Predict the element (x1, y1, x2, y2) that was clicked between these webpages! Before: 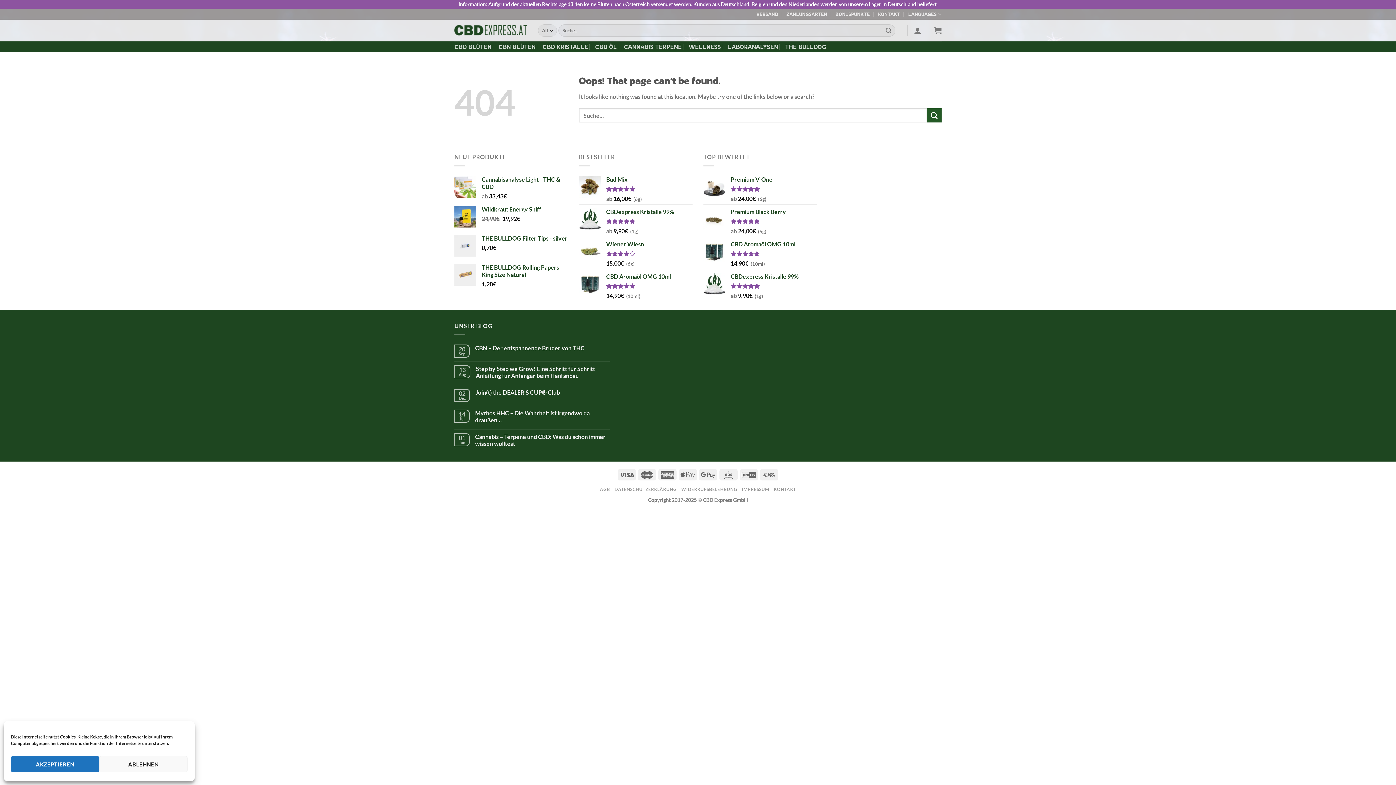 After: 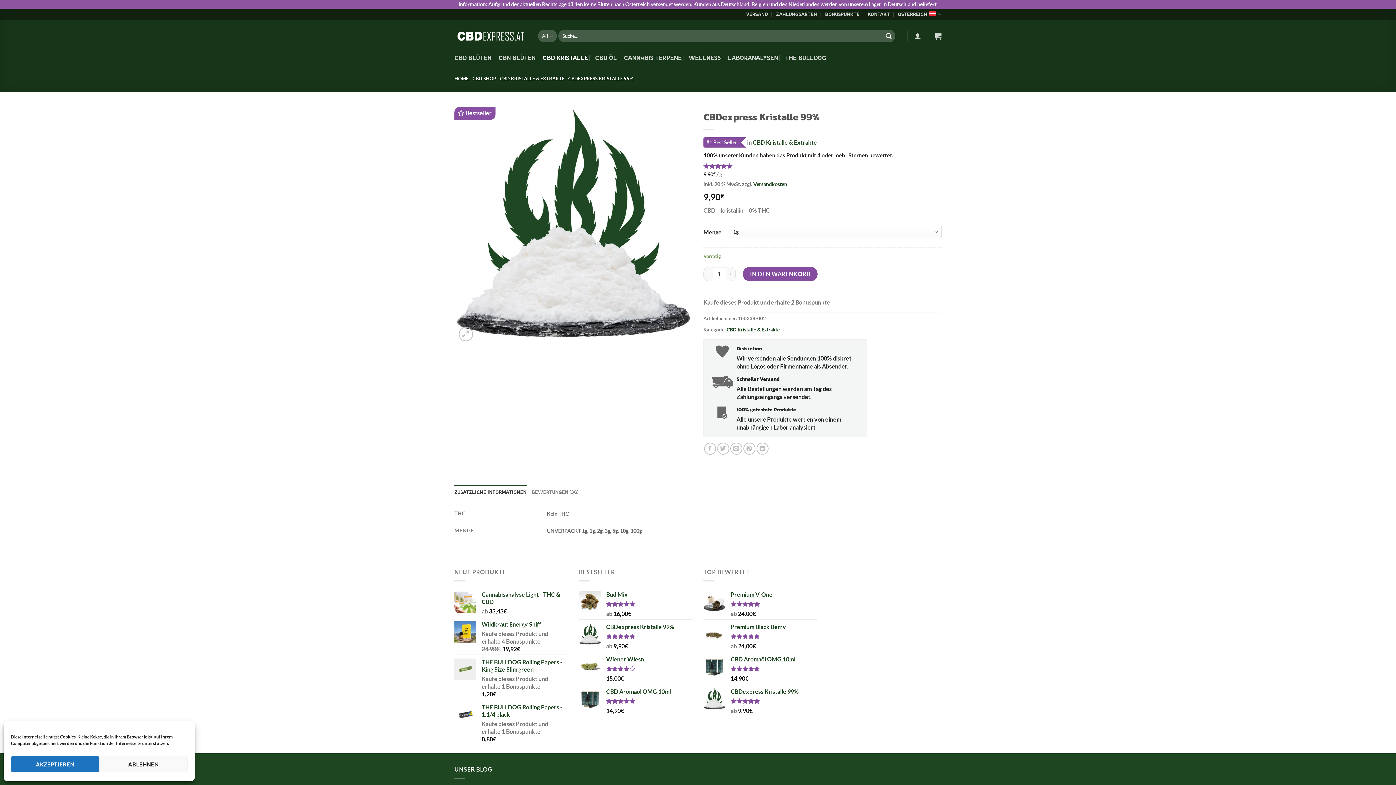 Action: label: CBDexpress Kristalle 99% bbox: (730, 272, 817, 280)